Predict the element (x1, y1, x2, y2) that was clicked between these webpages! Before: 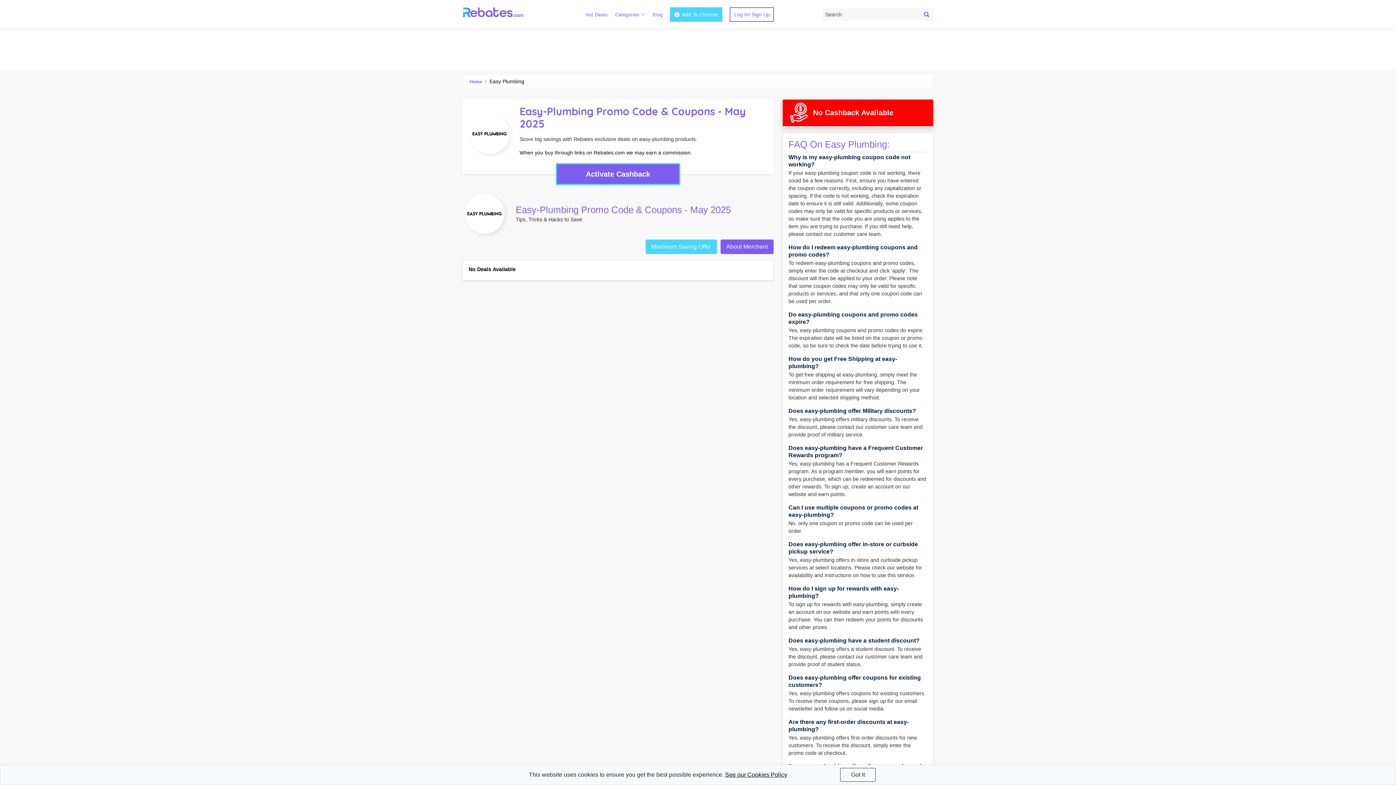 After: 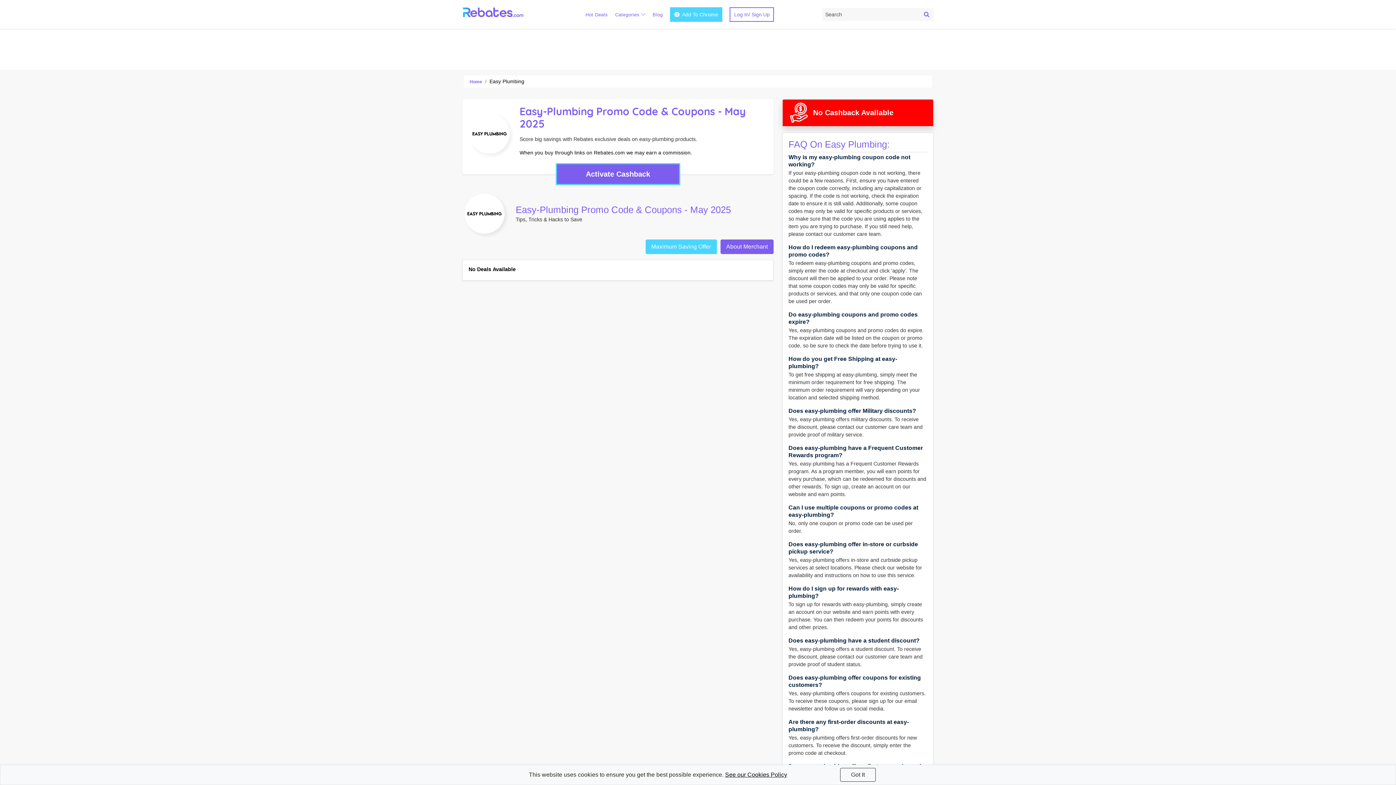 Action: bbox: (670, 7, 722, 21) label:  Add To Chrome